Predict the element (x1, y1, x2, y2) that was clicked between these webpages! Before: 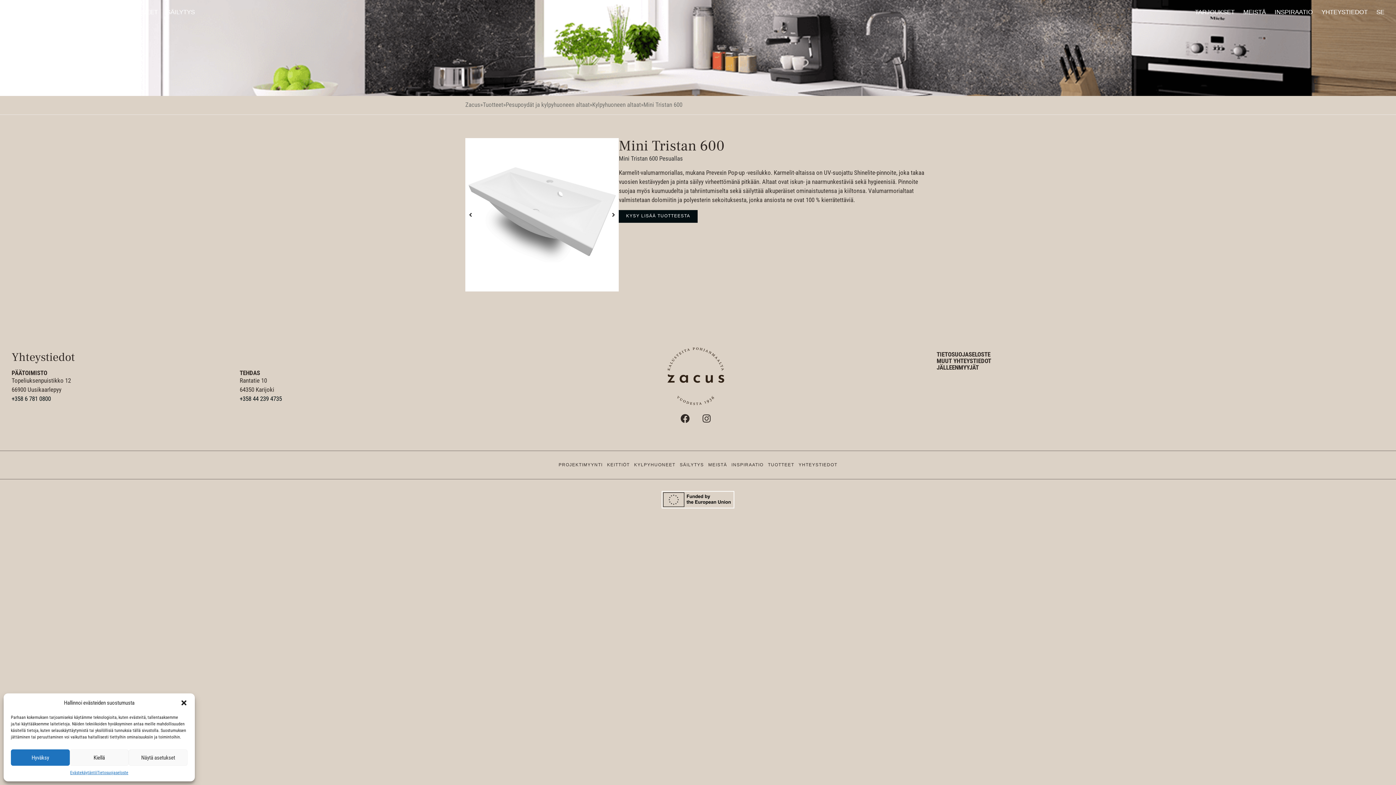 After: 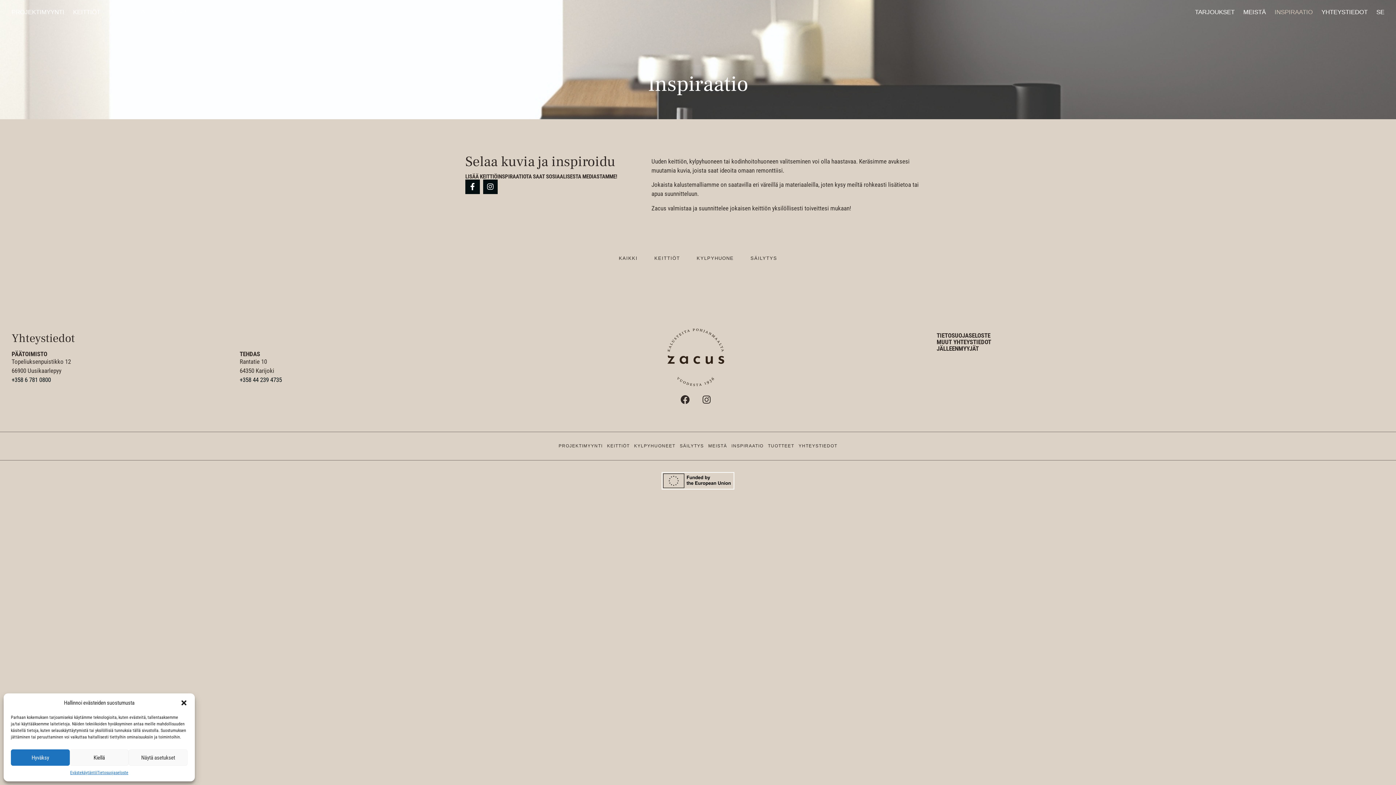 Action: label: INSPIRAATIO bbox: (731, 463, 763, 467)